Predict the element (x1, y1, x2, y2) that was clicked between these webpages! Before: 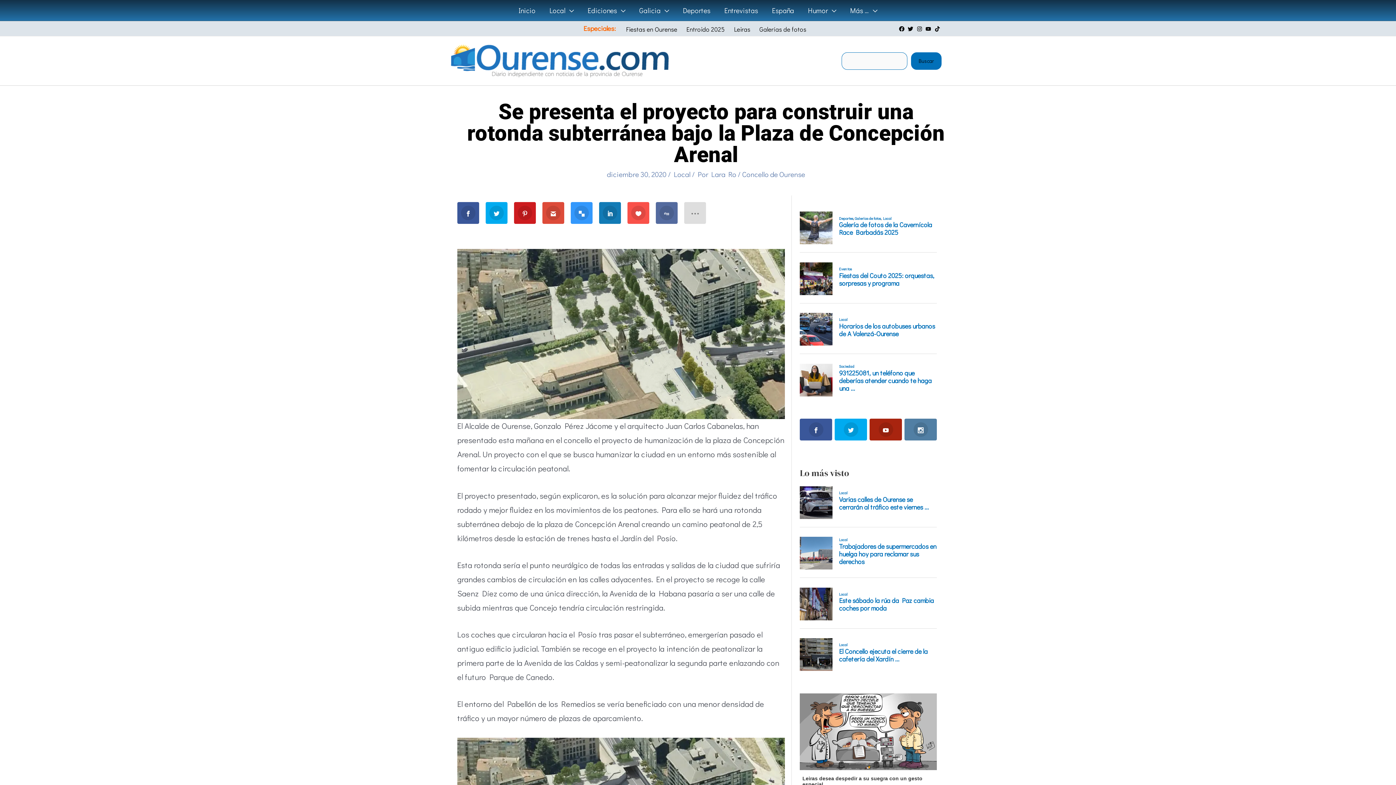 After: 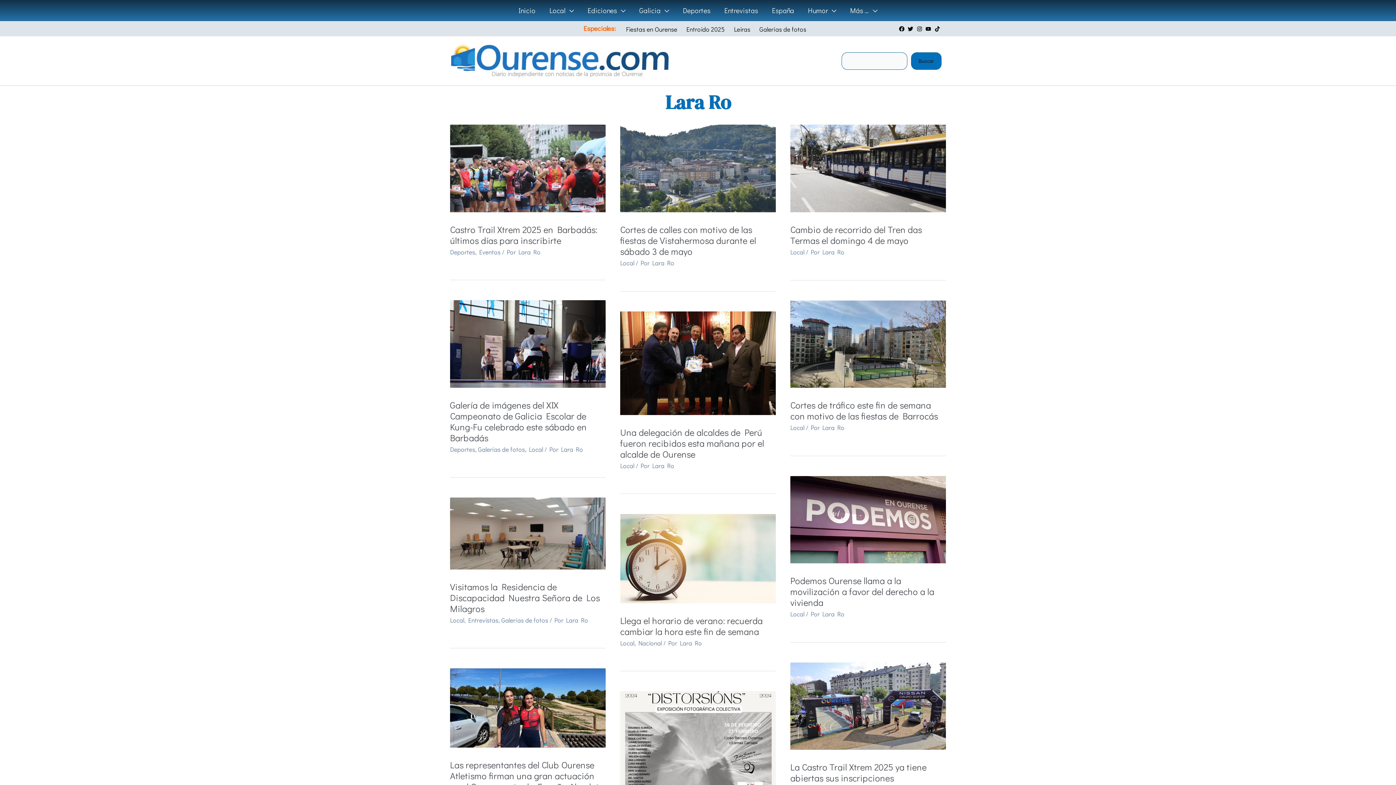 Action: label: Lara Ro  bbox: (711, 169, 738, 179)